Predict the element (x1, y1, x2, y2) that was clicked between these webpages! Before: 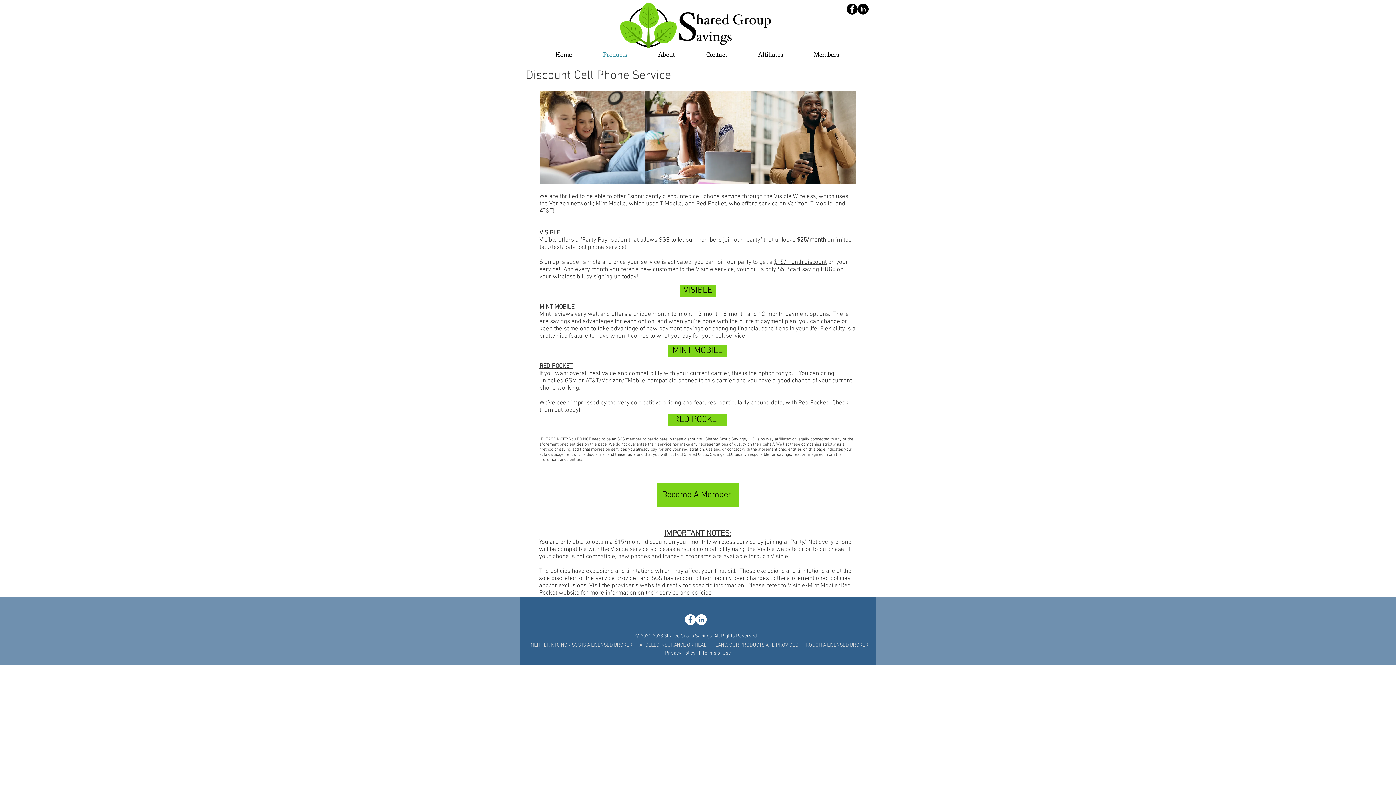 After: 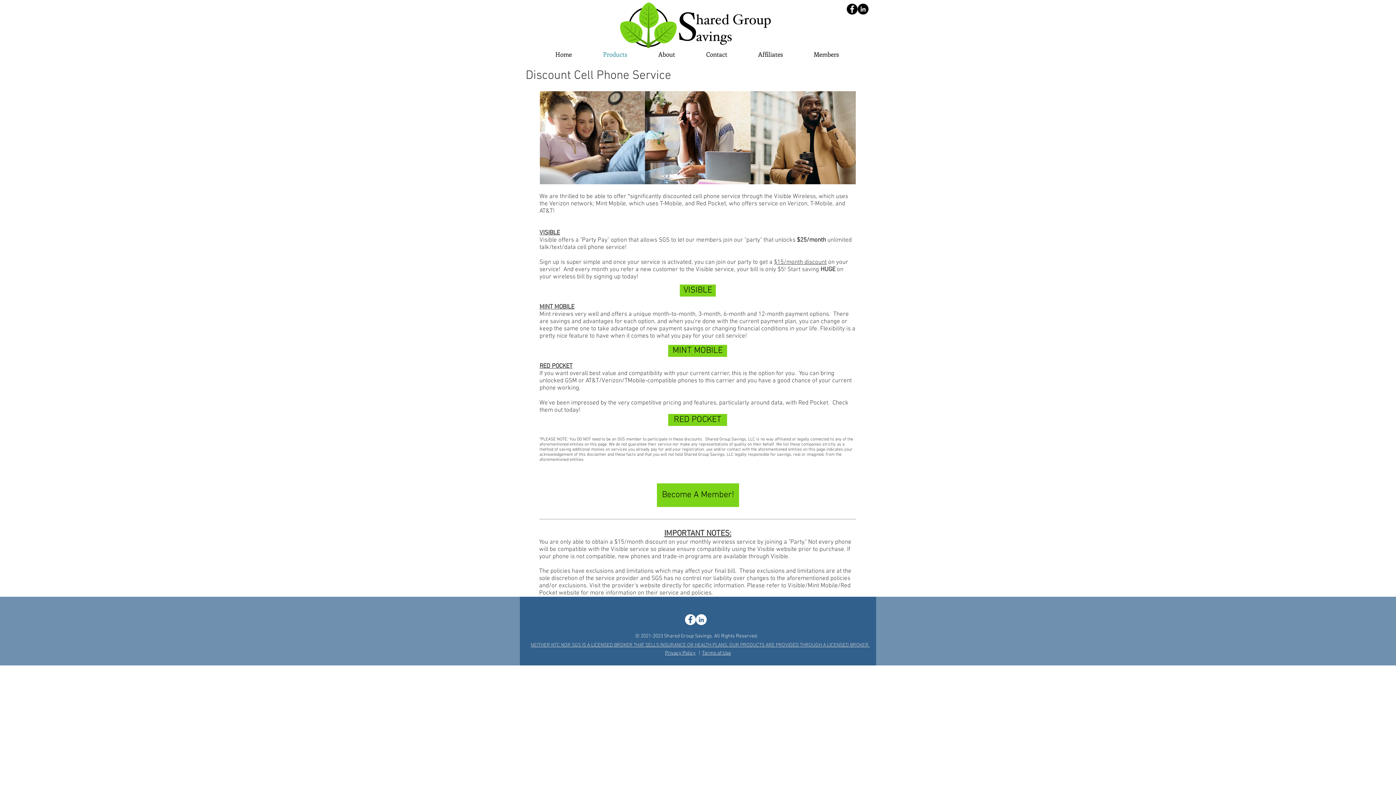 Action: label: Facebook bbox: (685, 614, 696, 625)